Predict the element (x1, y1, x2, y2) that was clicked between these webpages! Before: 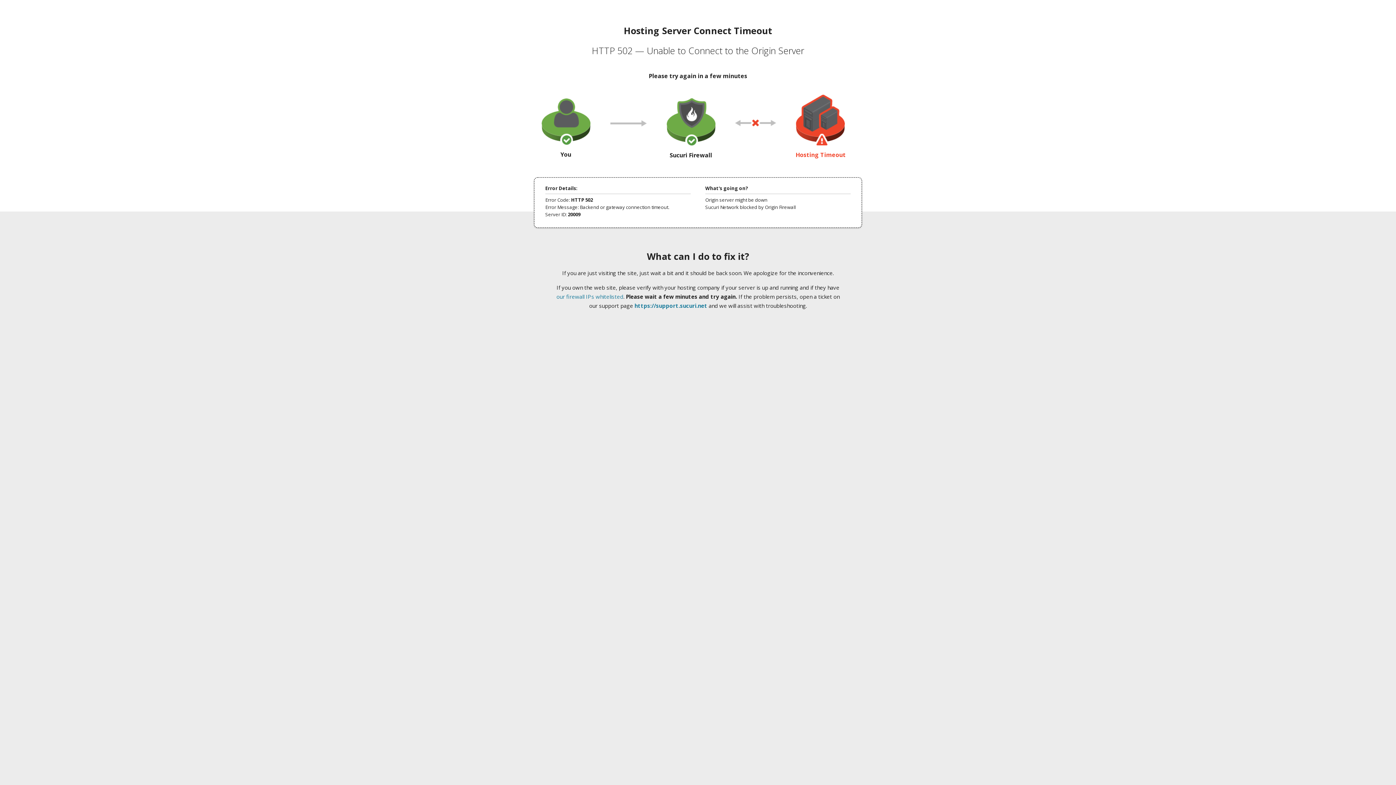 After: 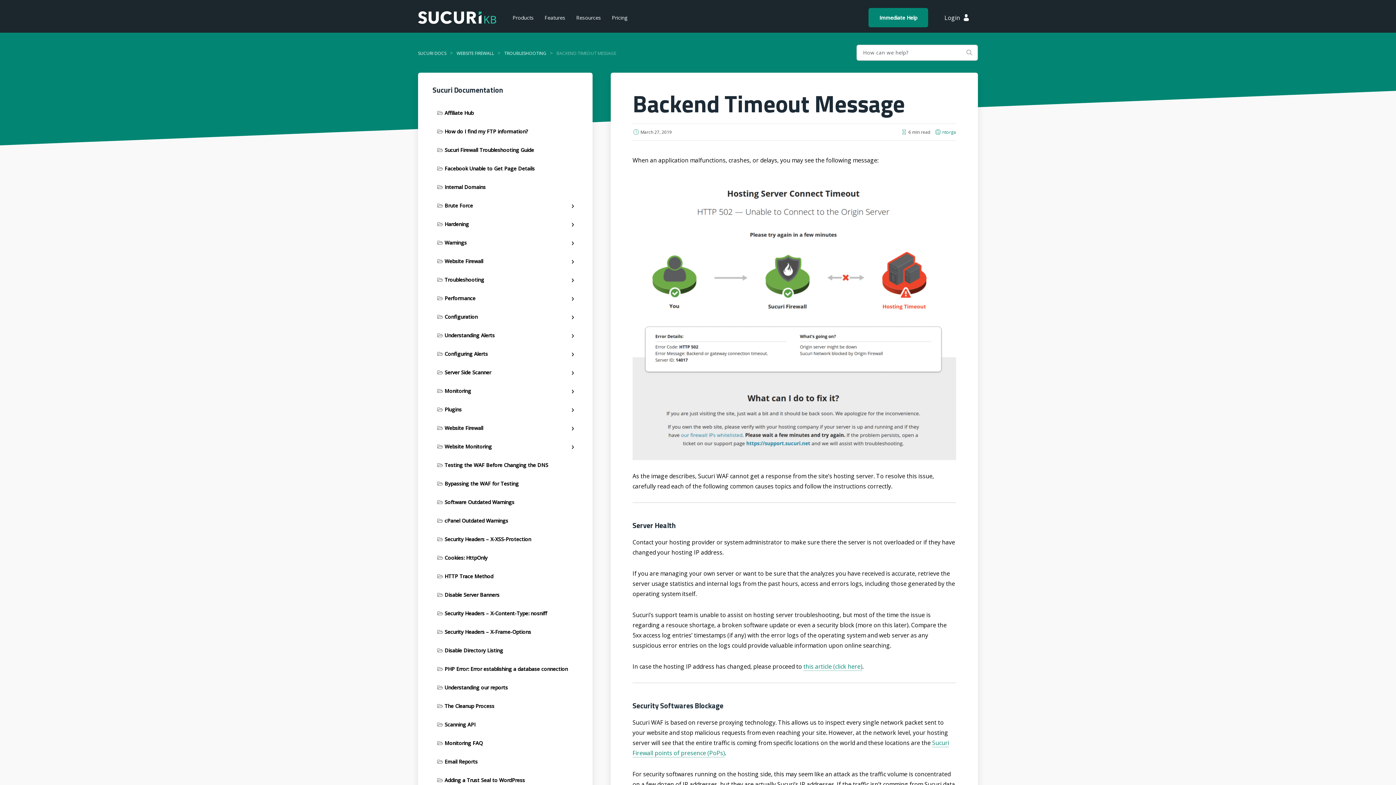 Action: bbox: (556, 293, 623, 300) label: our firewall IPs whitelisted